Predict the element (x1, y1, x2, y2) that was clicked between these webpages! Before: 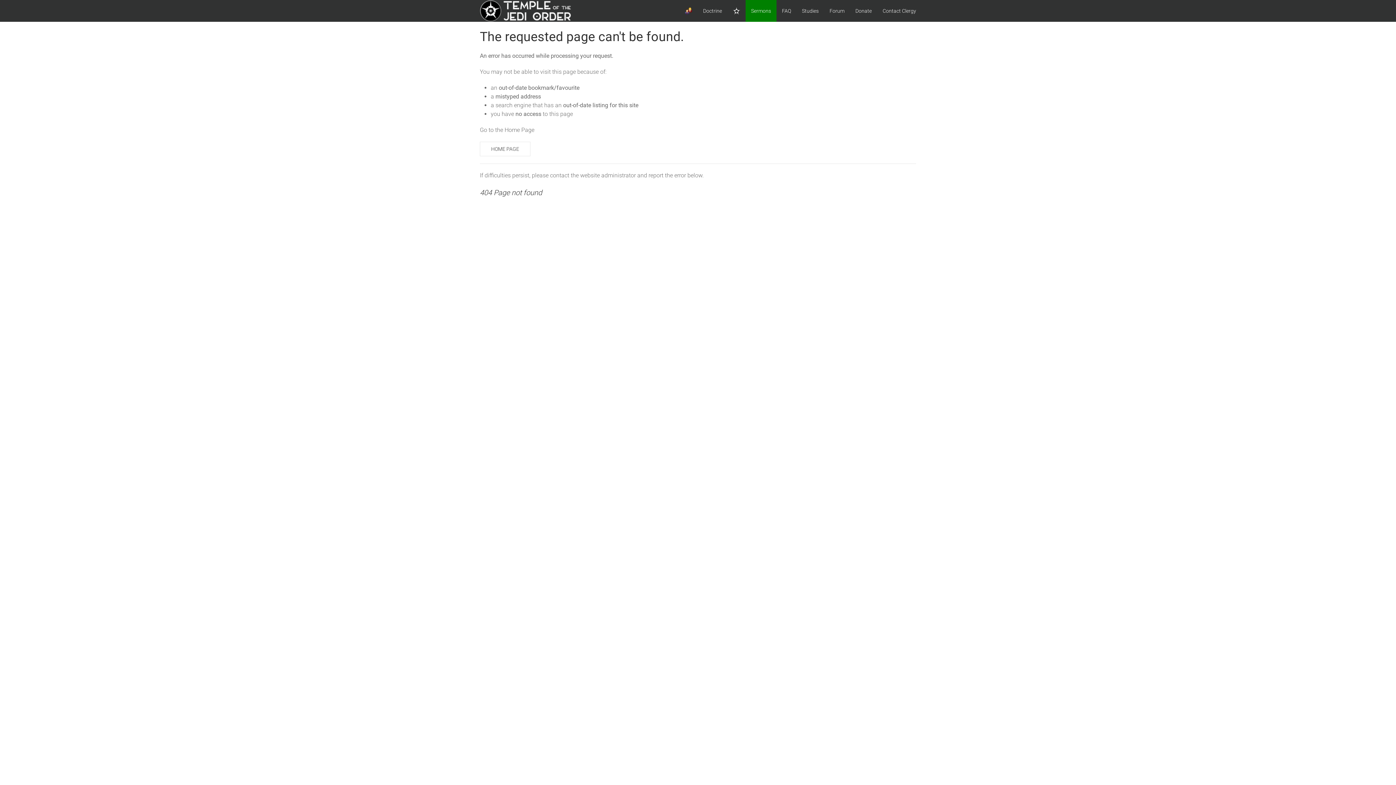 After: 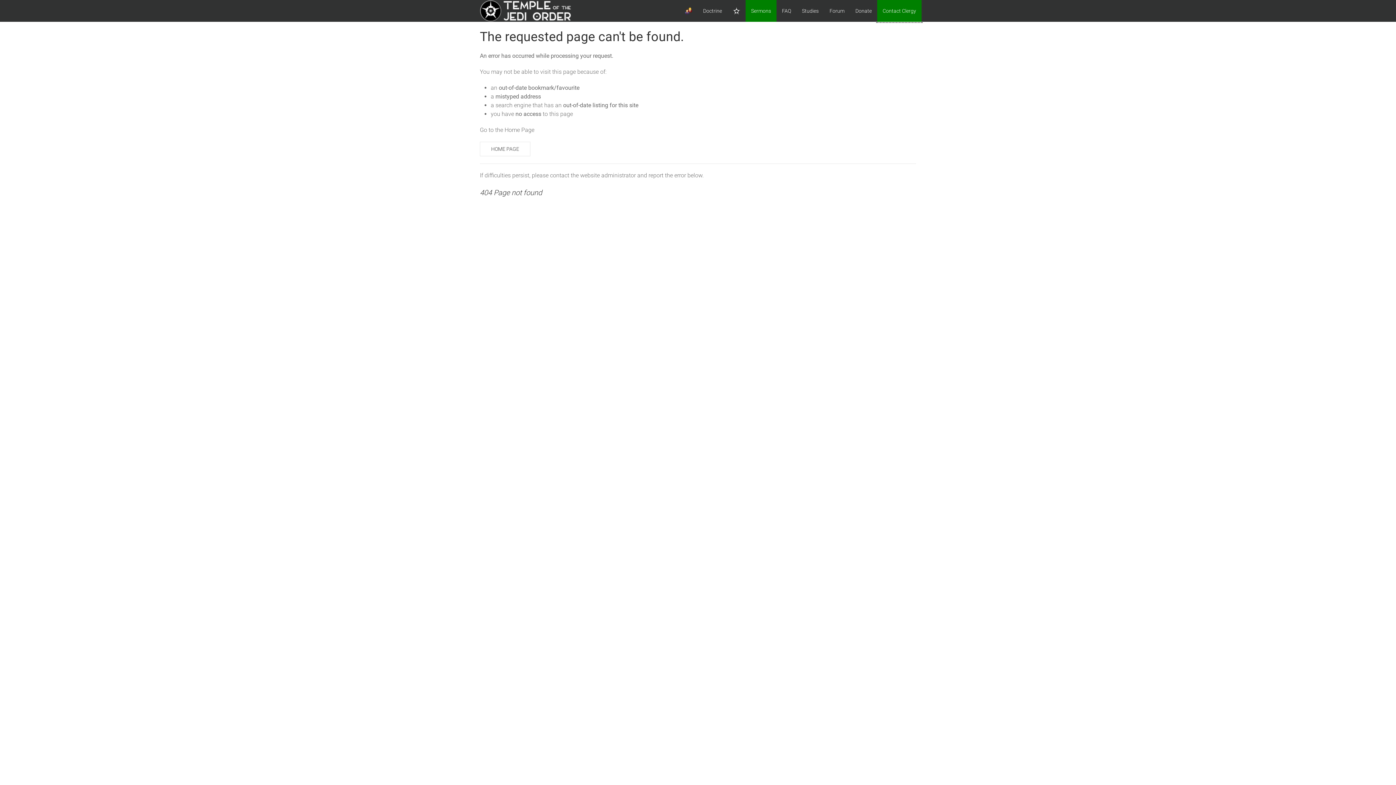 Action: bbox: (877, 0, 921, 21) label: Contact Clergy